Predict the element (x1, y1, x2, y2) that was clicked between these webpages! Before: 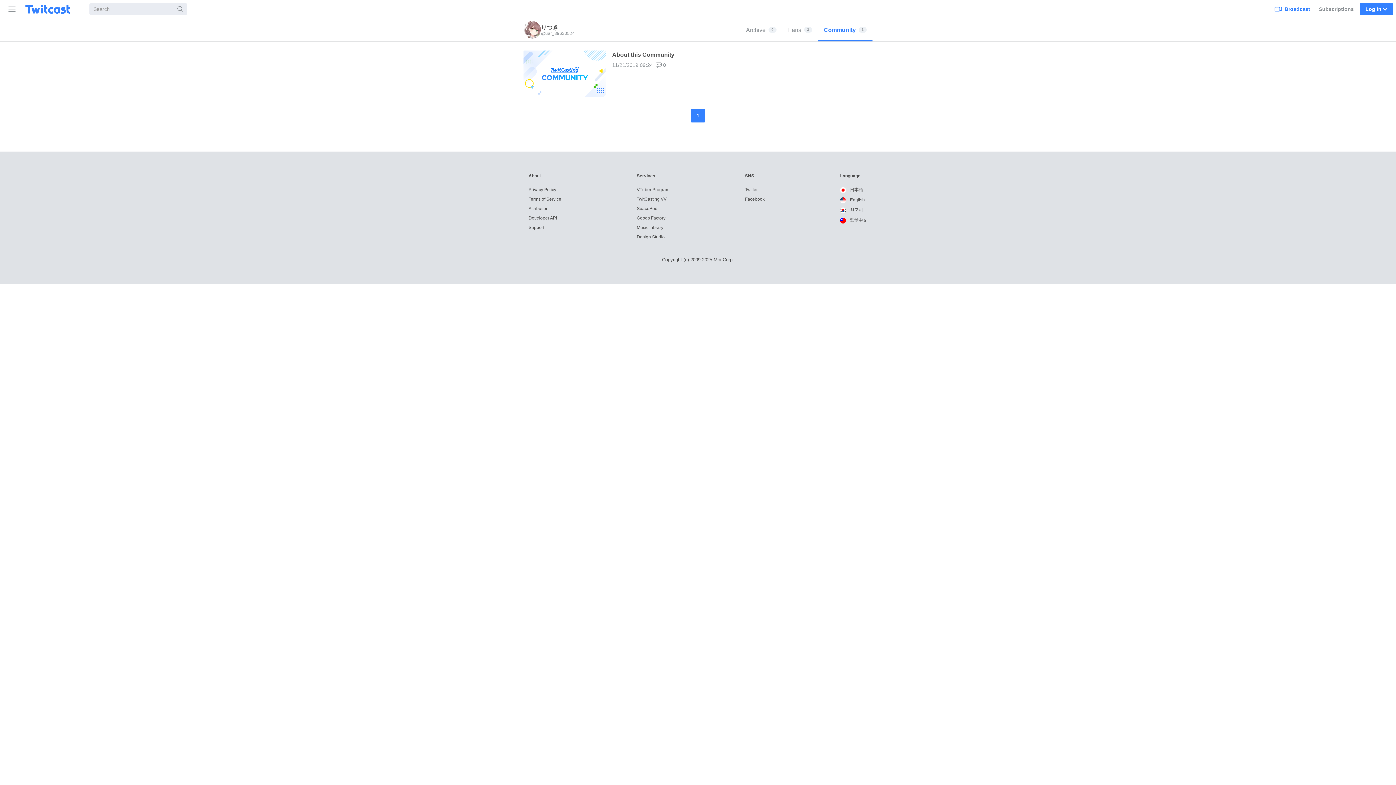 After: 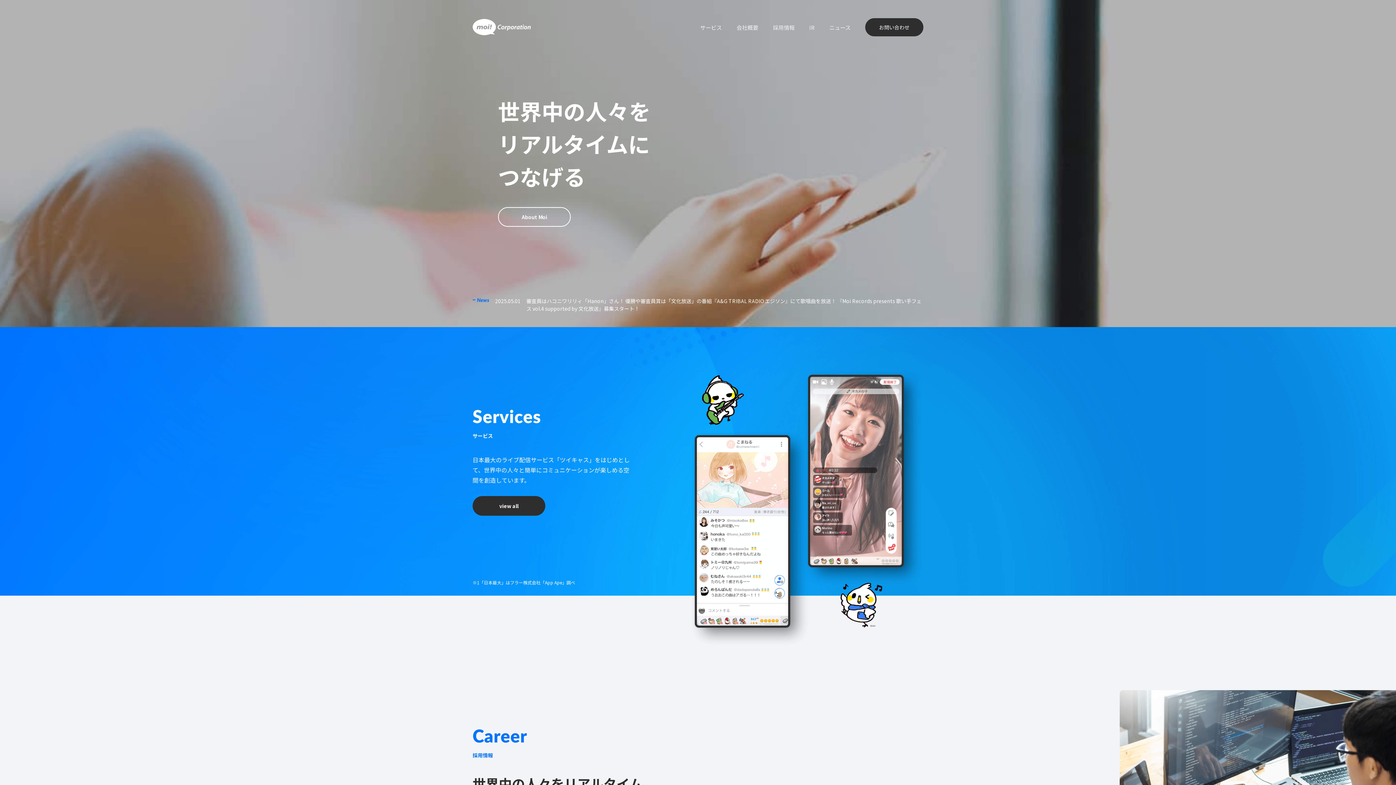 Action: bbox: (713, 257, 734, 262) label: Moi Corp.